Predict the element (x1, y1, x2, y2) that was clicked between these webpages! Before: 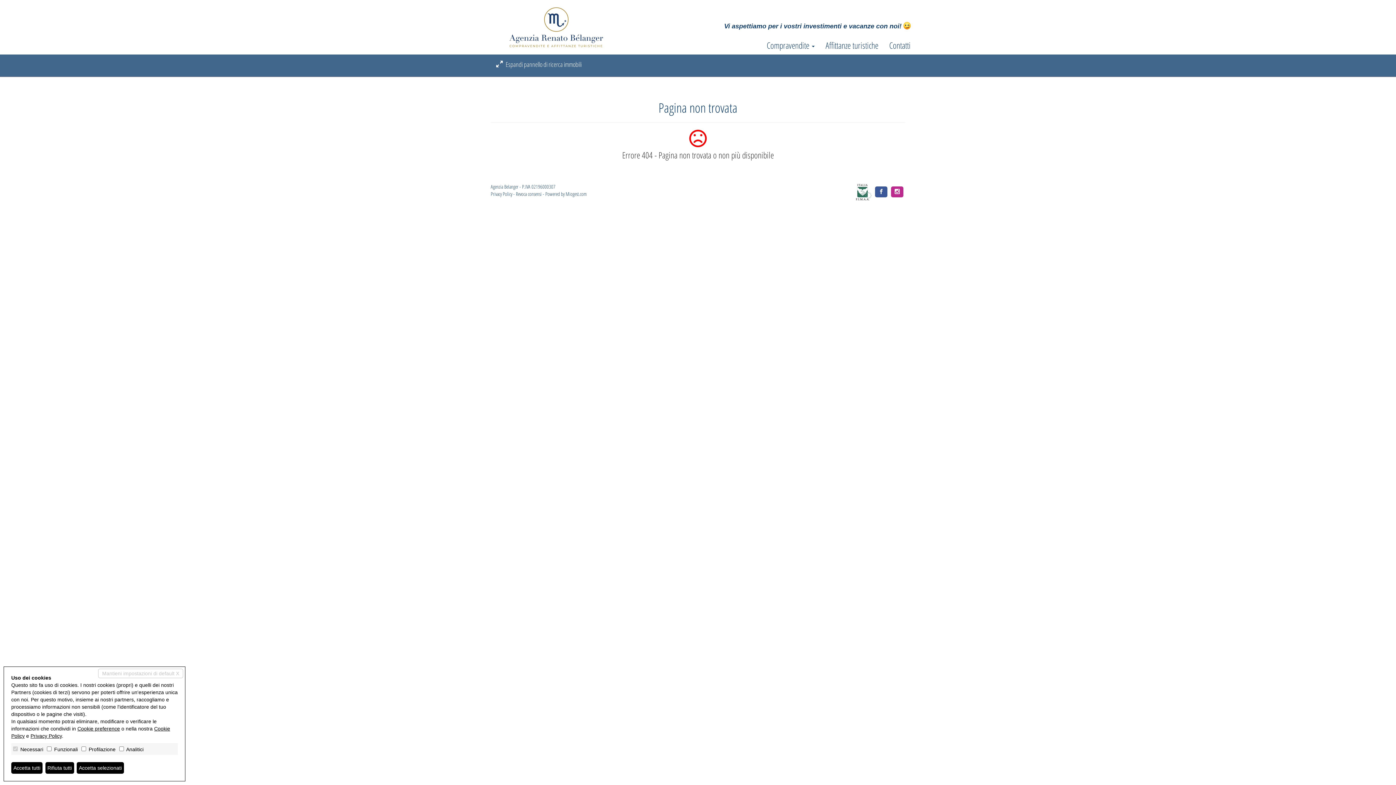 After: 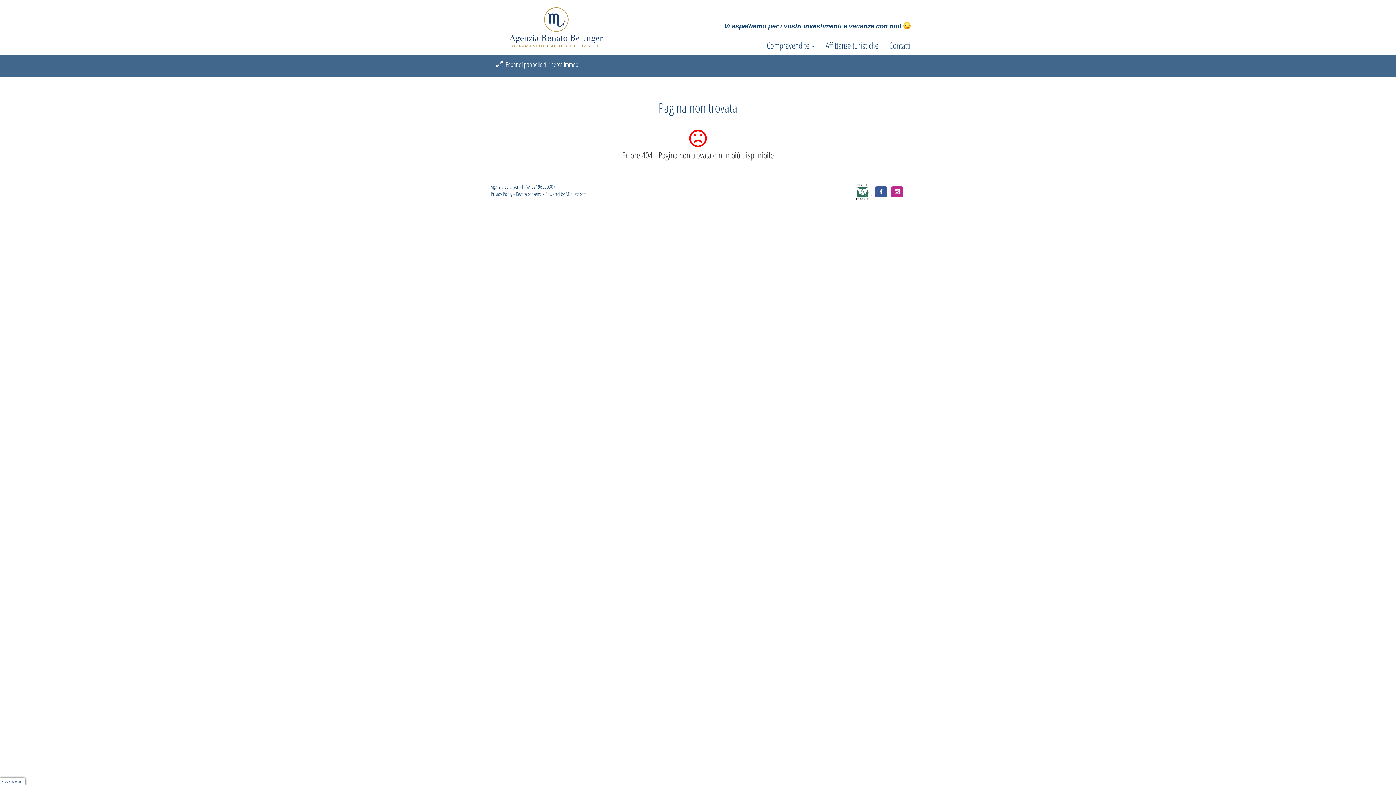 Action: bbox: (45, 762, 74, 774) label: Rifiuta tutti